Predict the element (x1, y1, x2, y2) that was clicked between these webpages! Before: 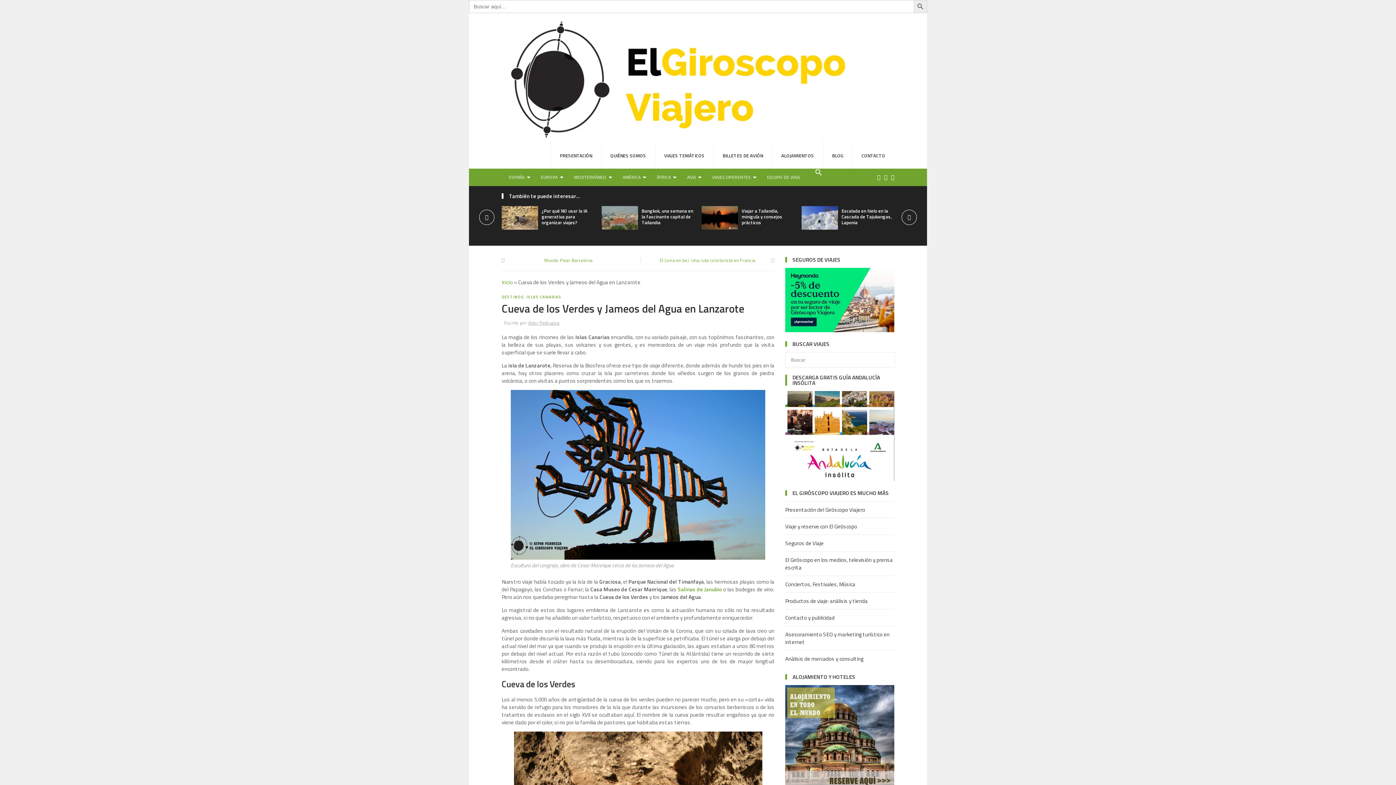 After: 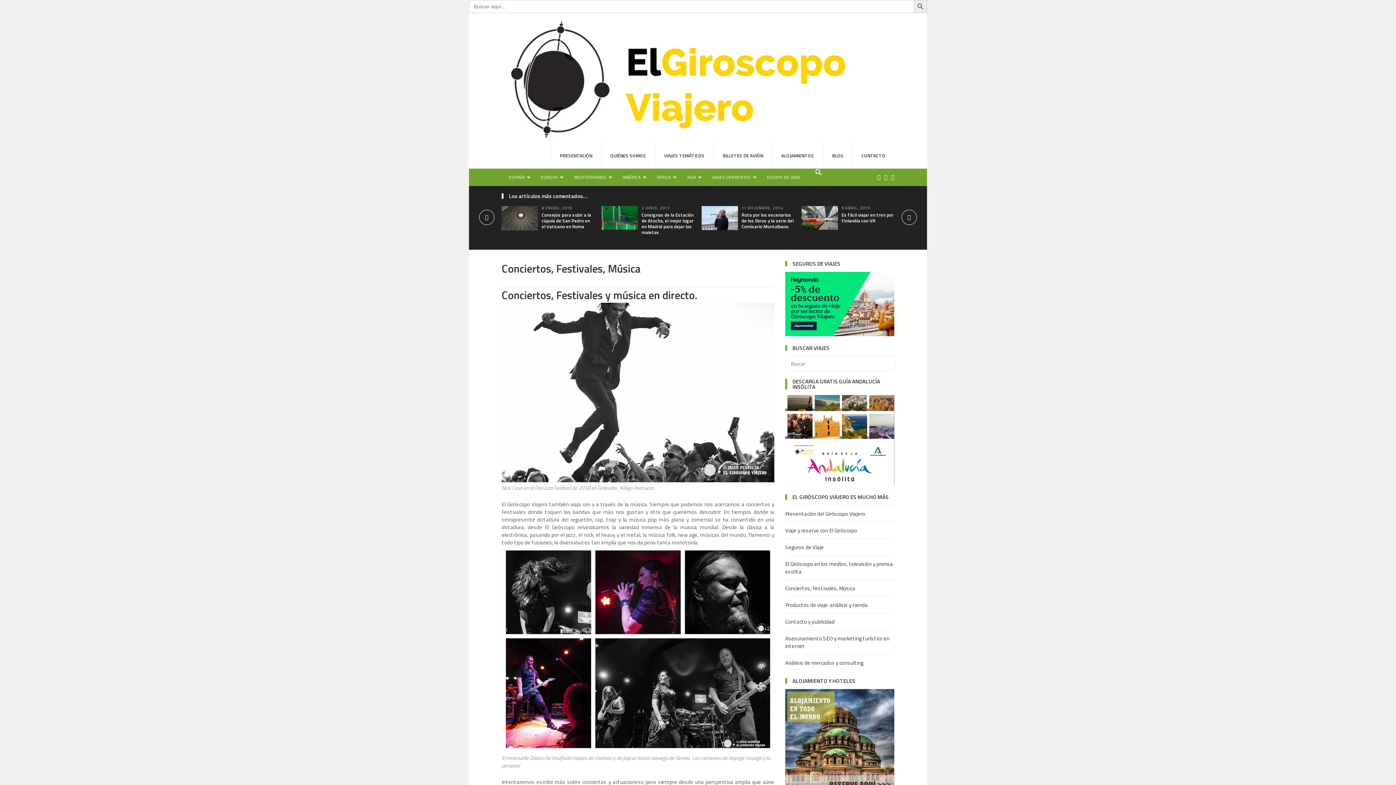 Action: label: Conciertos, Festivales, Música bbox: (785, 580, 855, 588)